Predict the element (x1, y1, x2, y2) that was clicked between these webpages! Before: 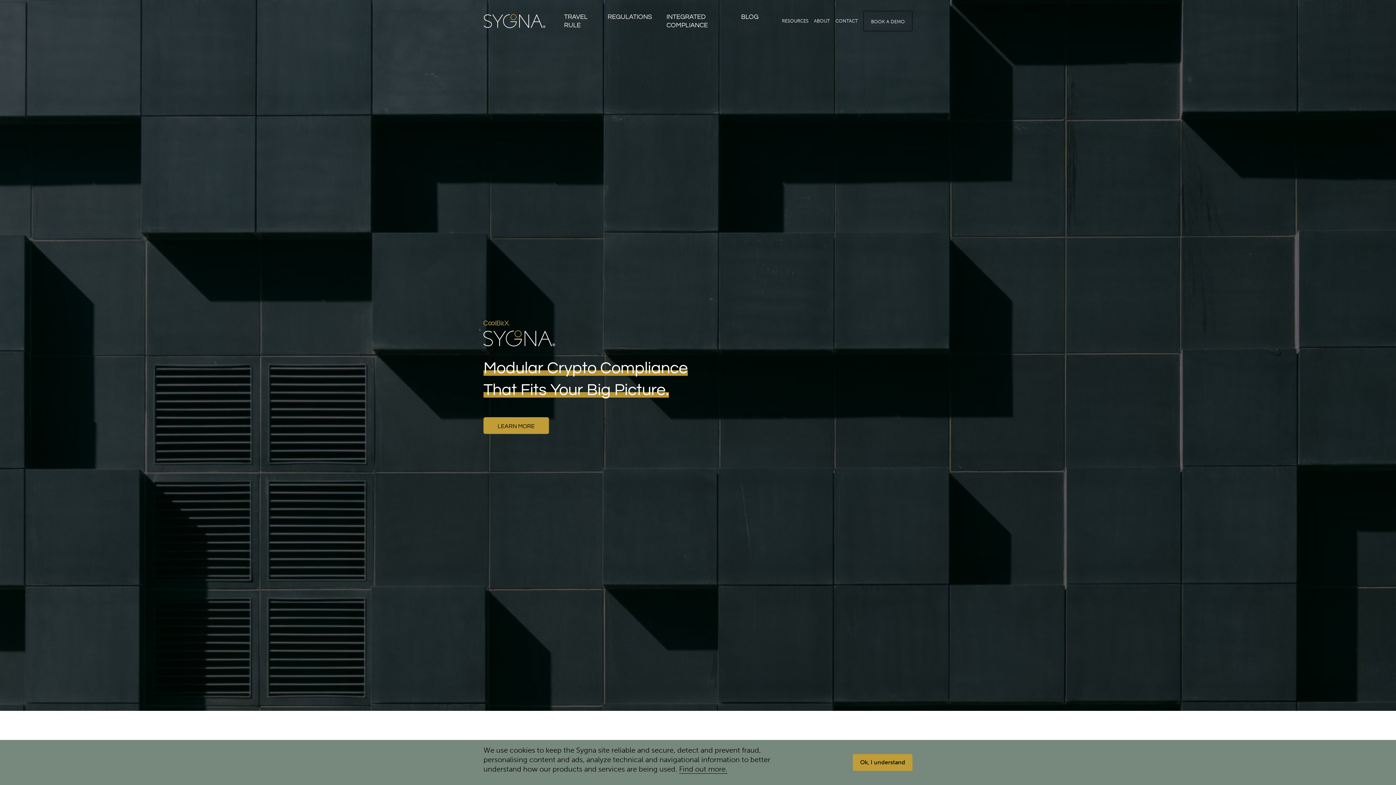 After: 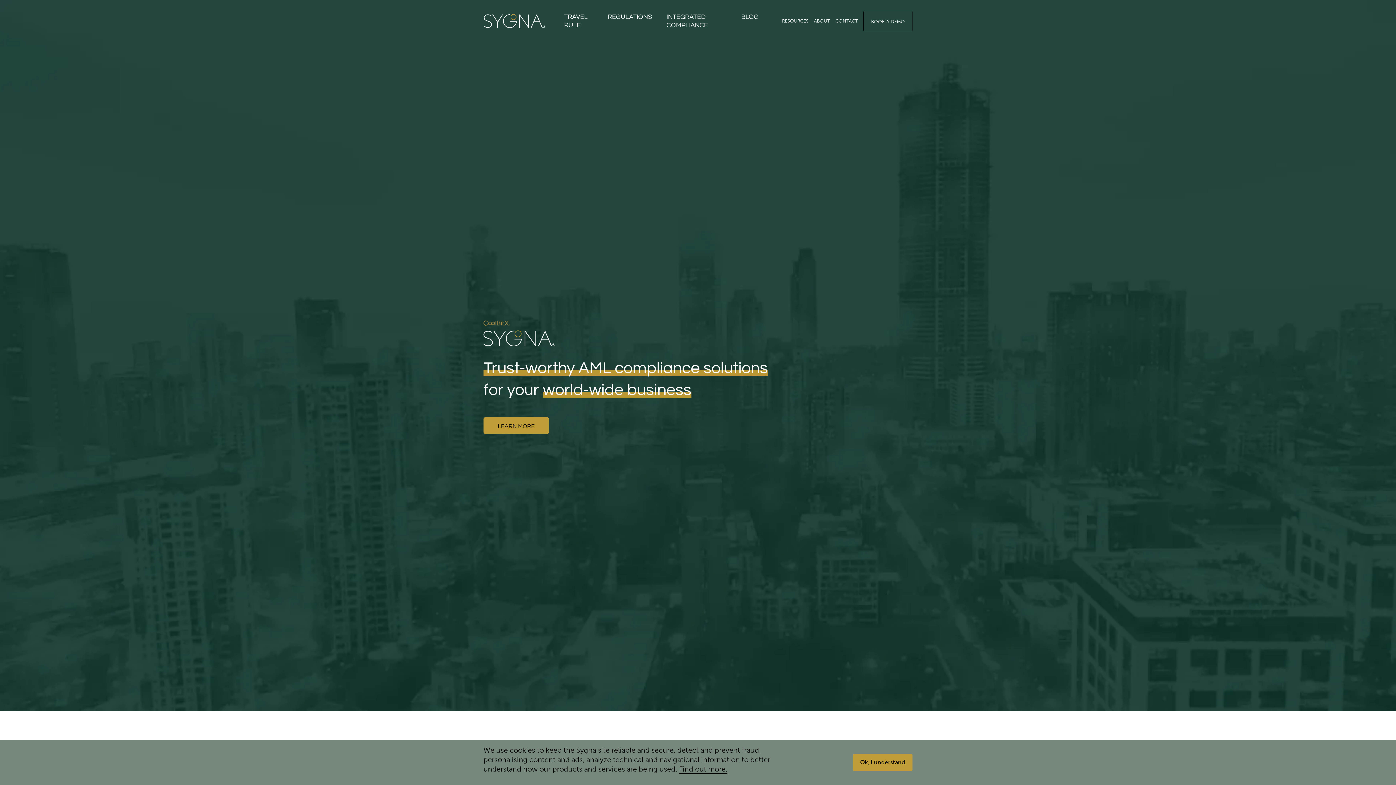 Action: label: REGULATIONS bbox: (600, 12, 659, 21)